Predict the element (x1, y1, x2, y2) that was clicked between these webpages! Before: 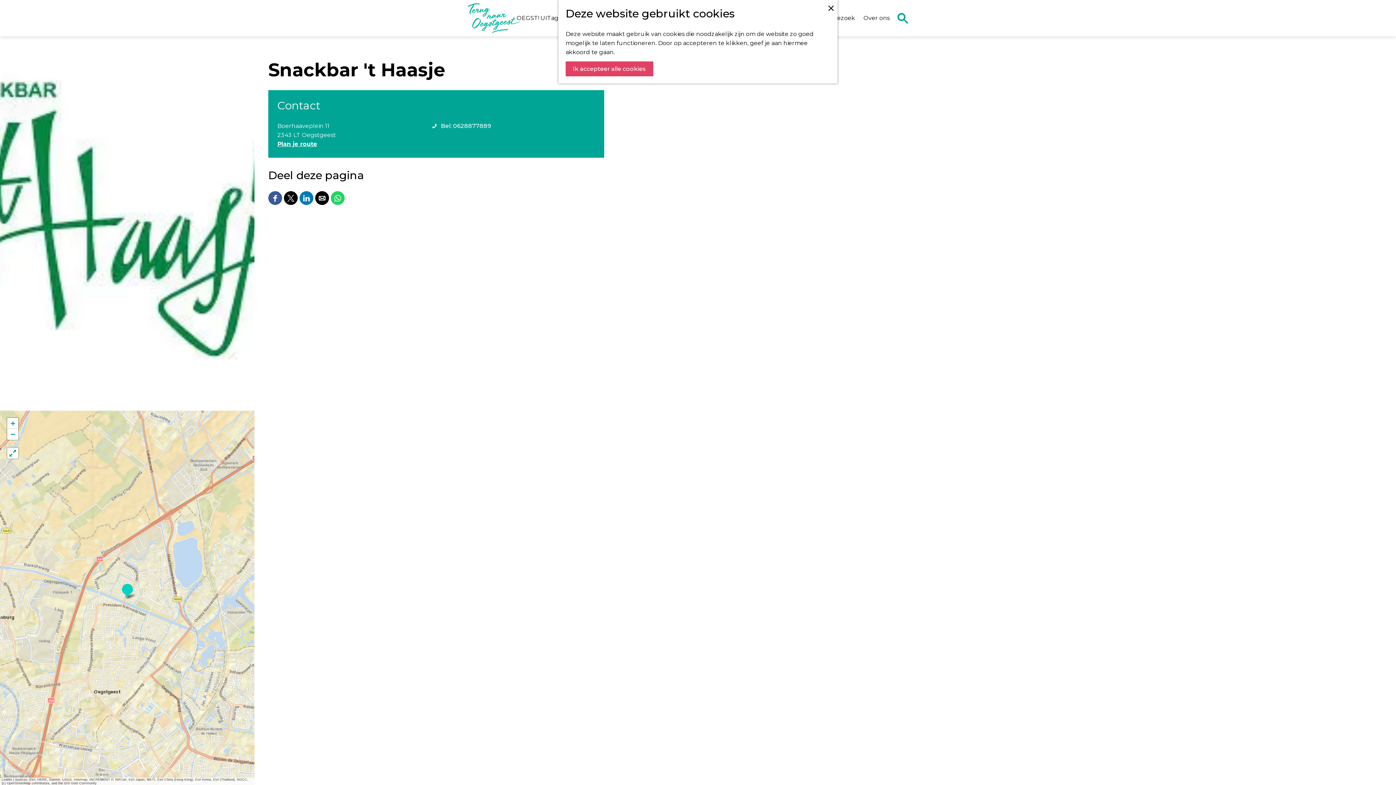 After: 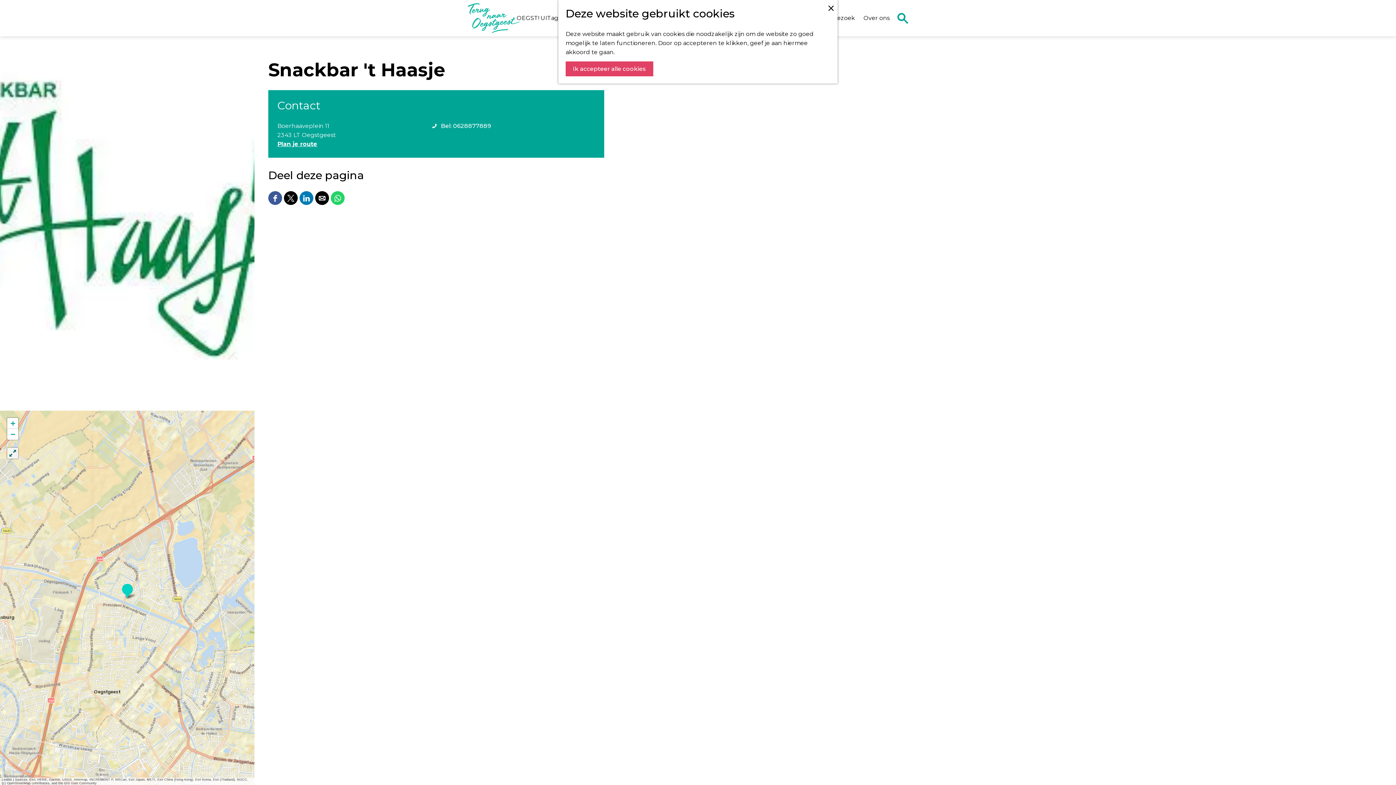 Action: bbox: (7, 448, 18, 458)